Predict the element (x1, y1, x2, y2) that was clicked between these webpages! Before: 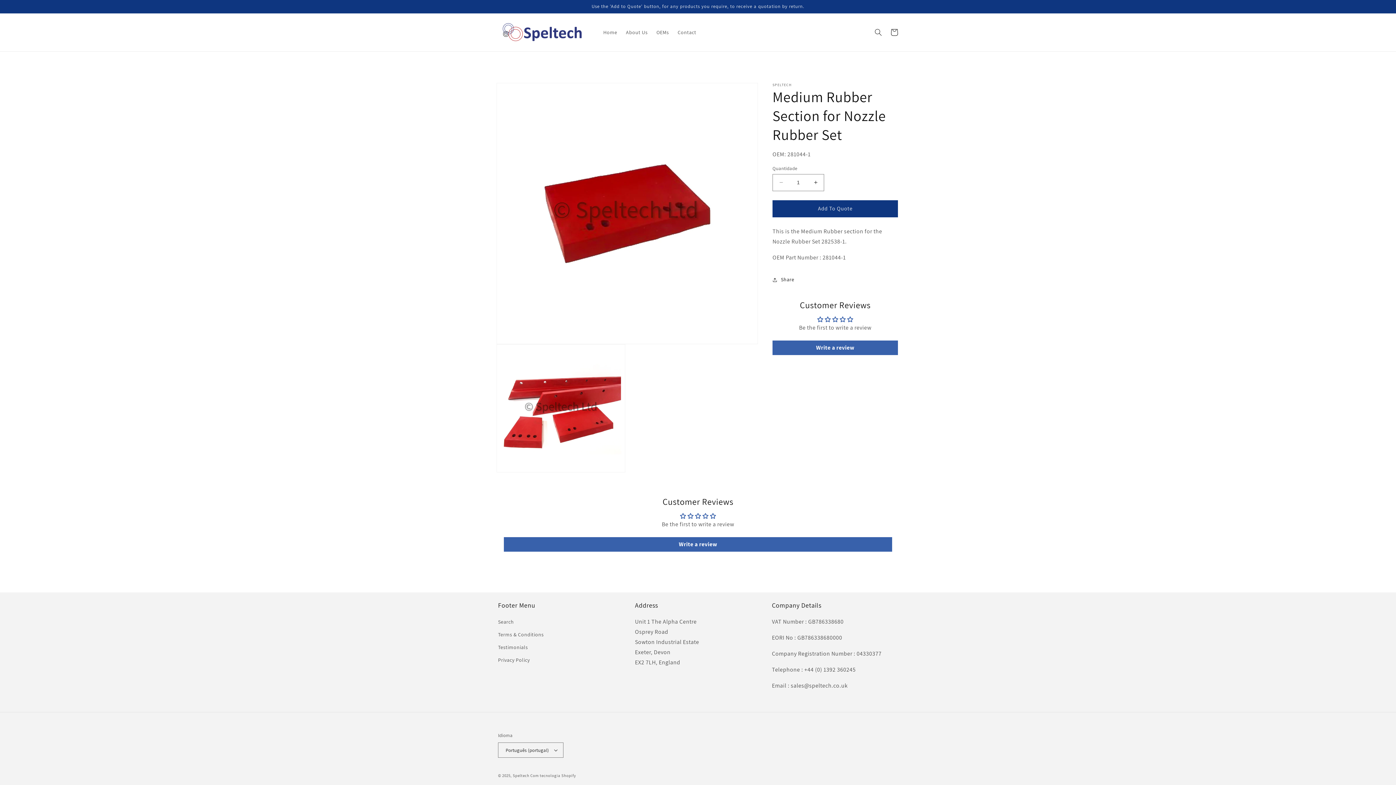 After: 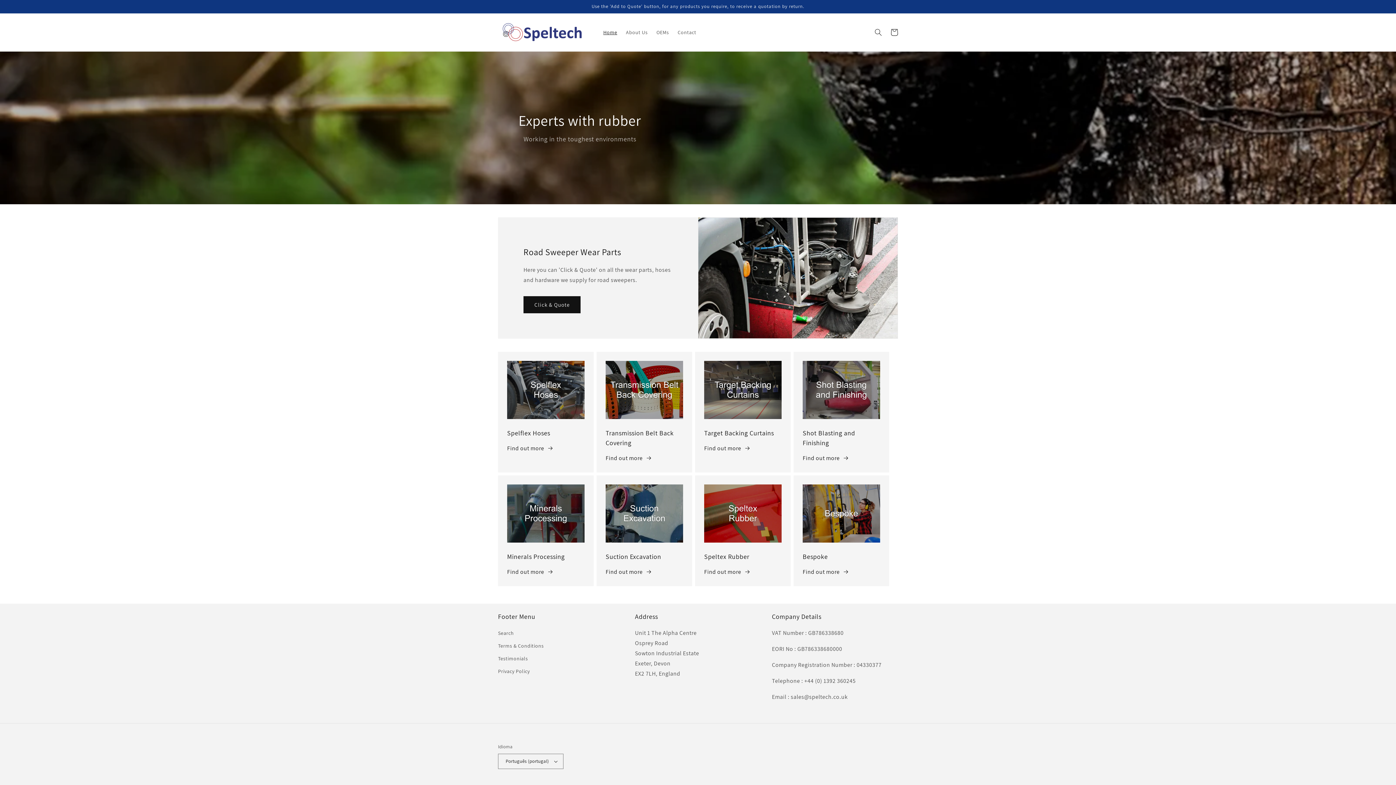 Action: bbox: (512, 773, 529, 778) label: Speltech